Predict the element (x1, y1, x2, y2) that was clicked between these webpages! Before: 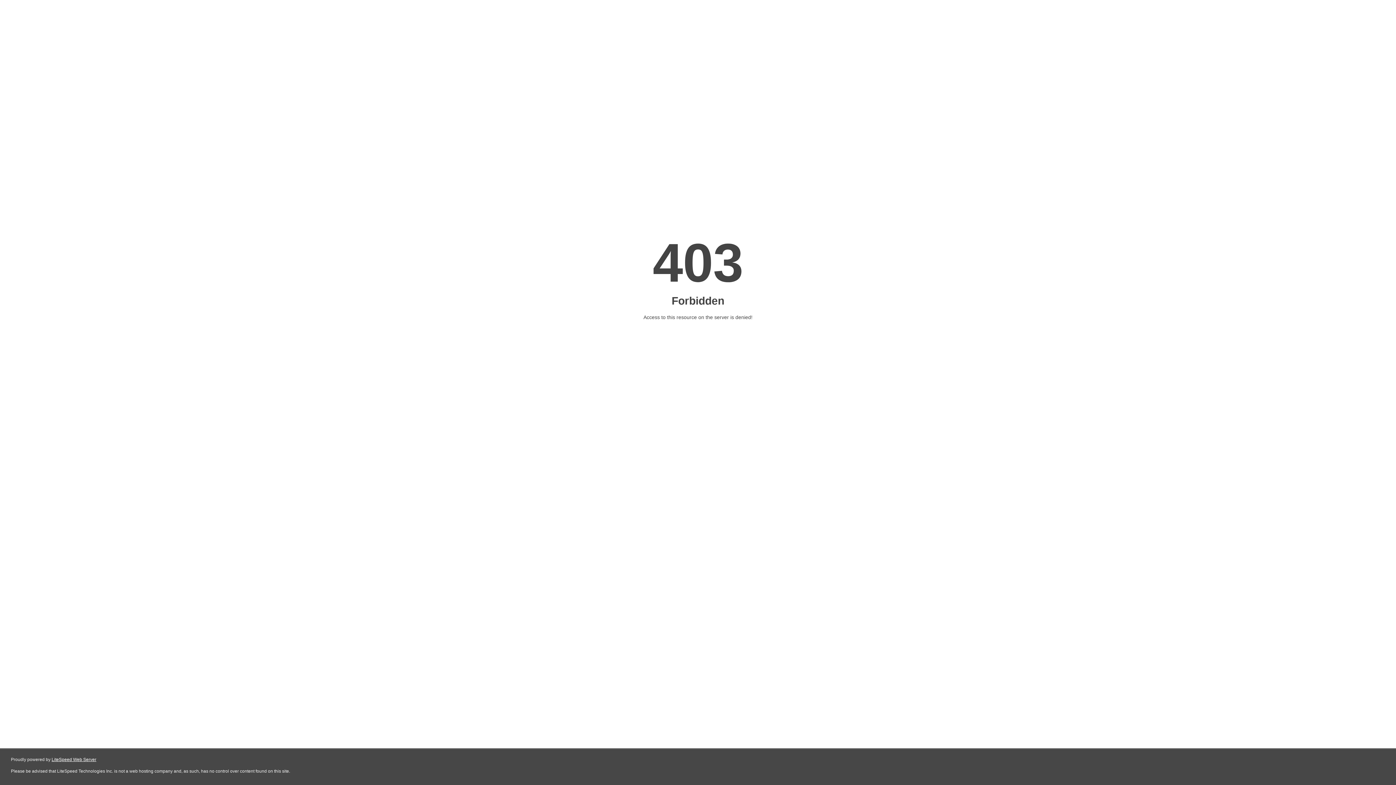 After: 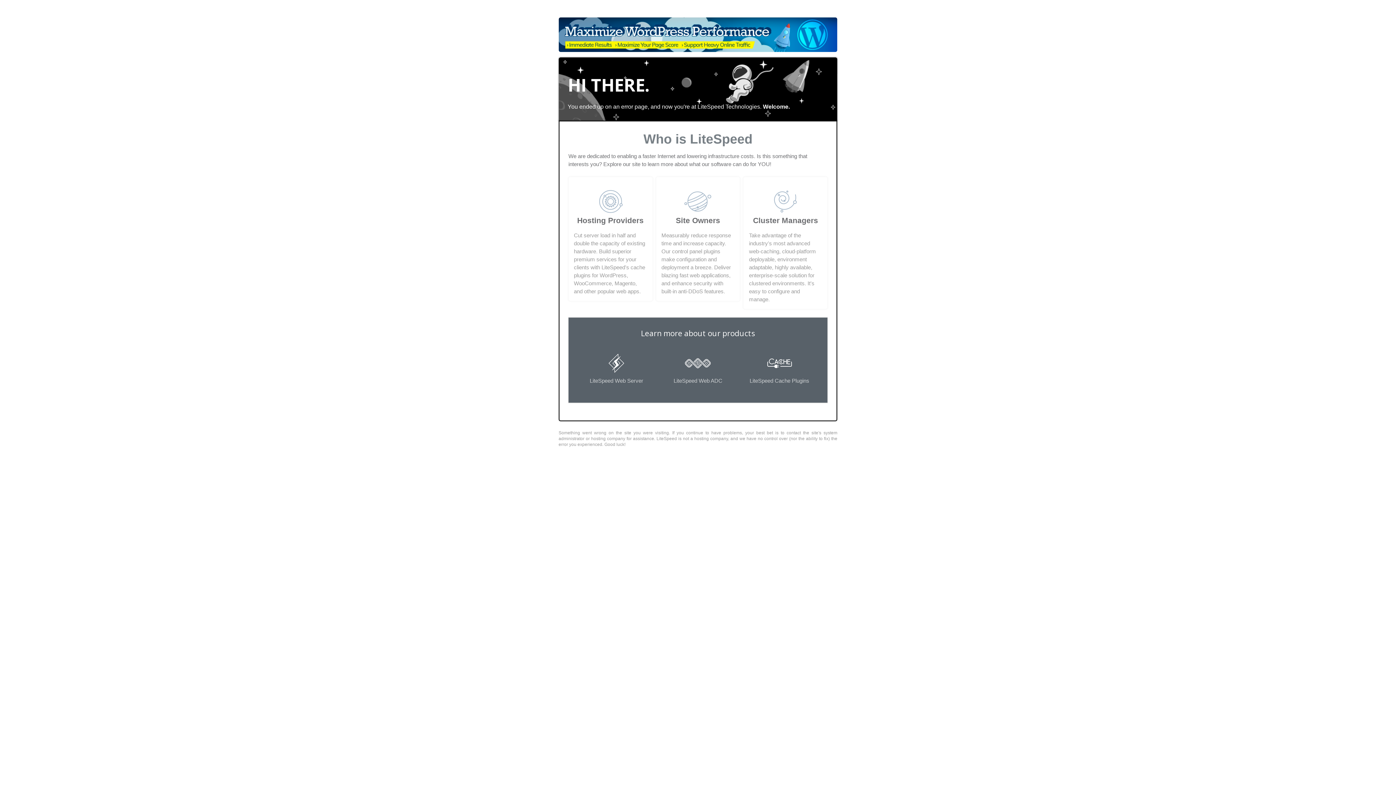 Action: bbox: (51, 757, 96, 762) label: LiteSpeed Web Server